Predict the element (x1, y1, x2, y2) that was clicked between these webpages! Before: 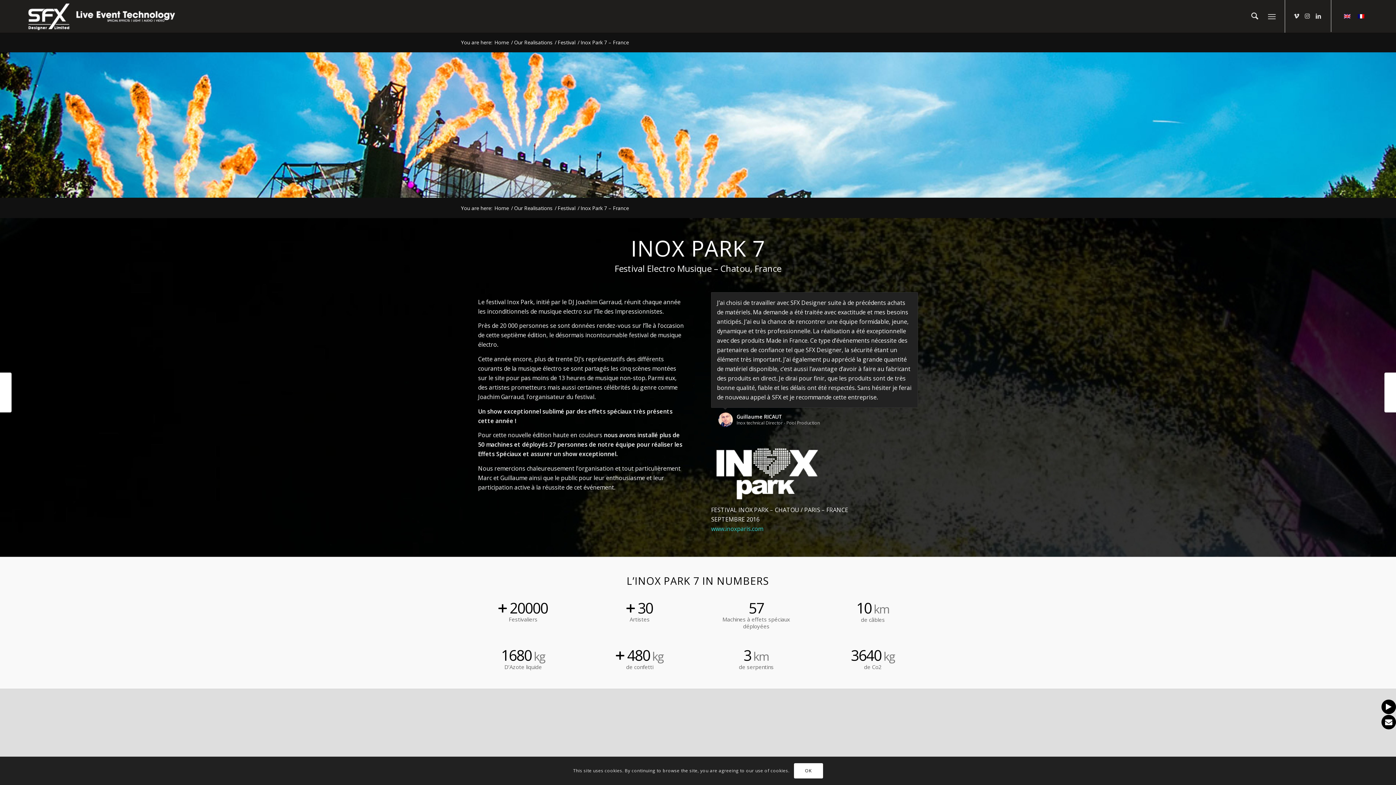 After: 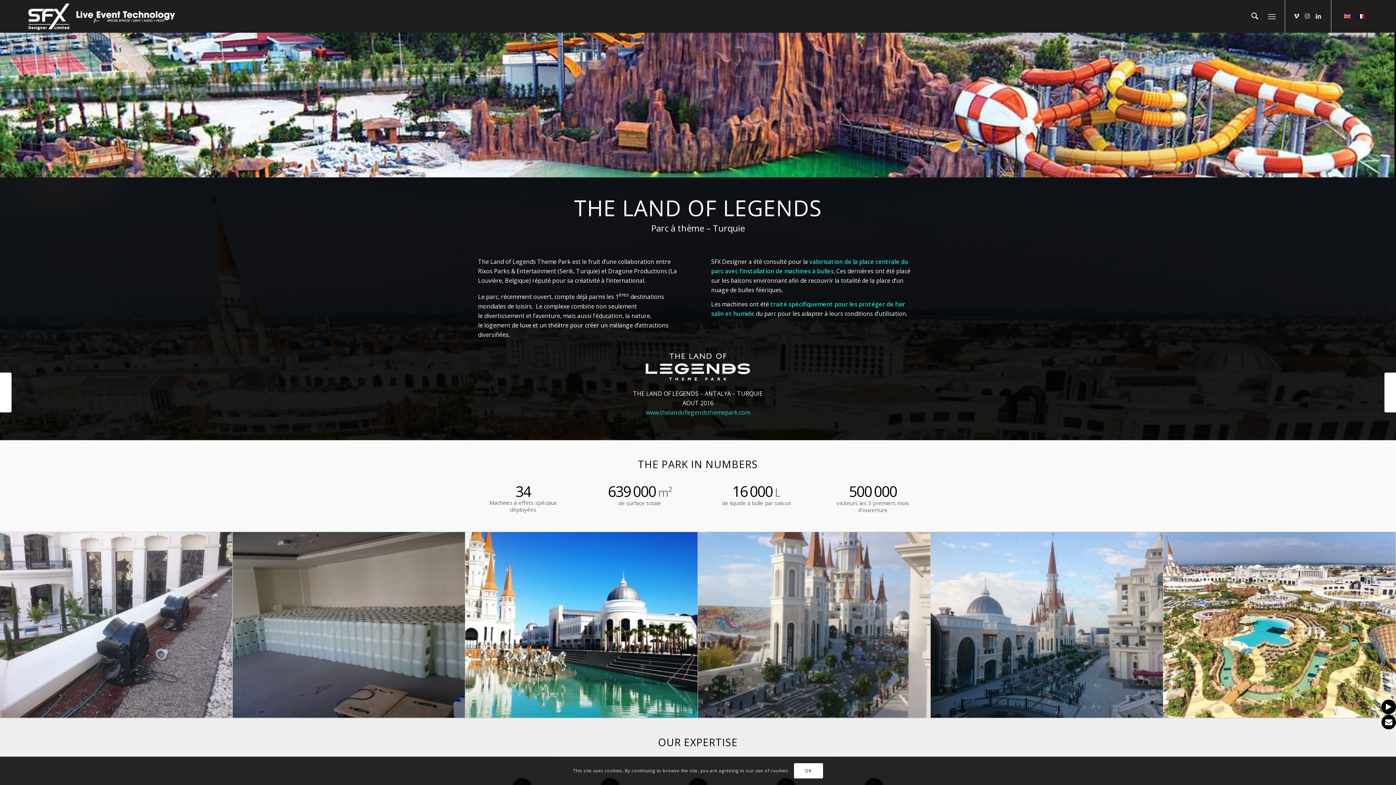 Action: bbox: (0, 372, 11, 412) label: The Land of Legends – Turkey